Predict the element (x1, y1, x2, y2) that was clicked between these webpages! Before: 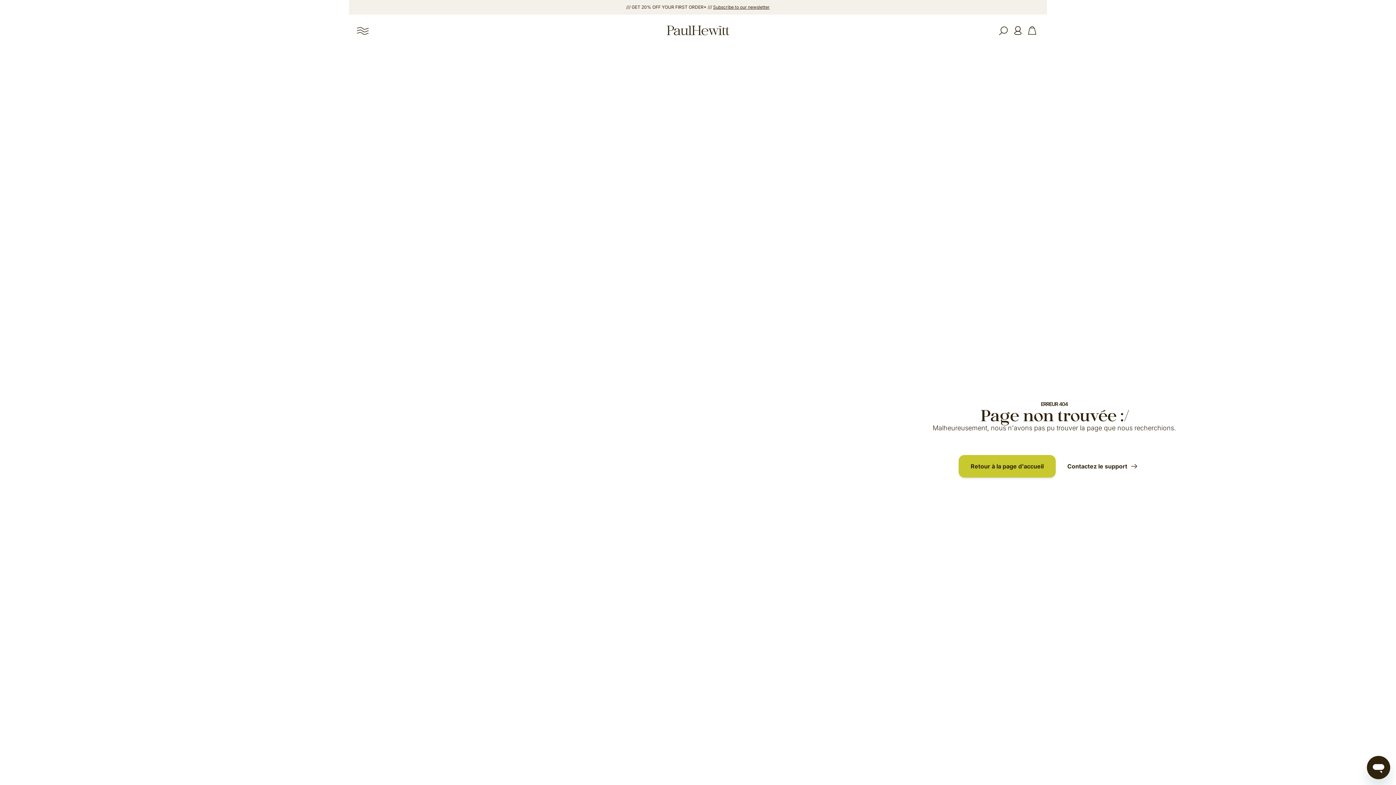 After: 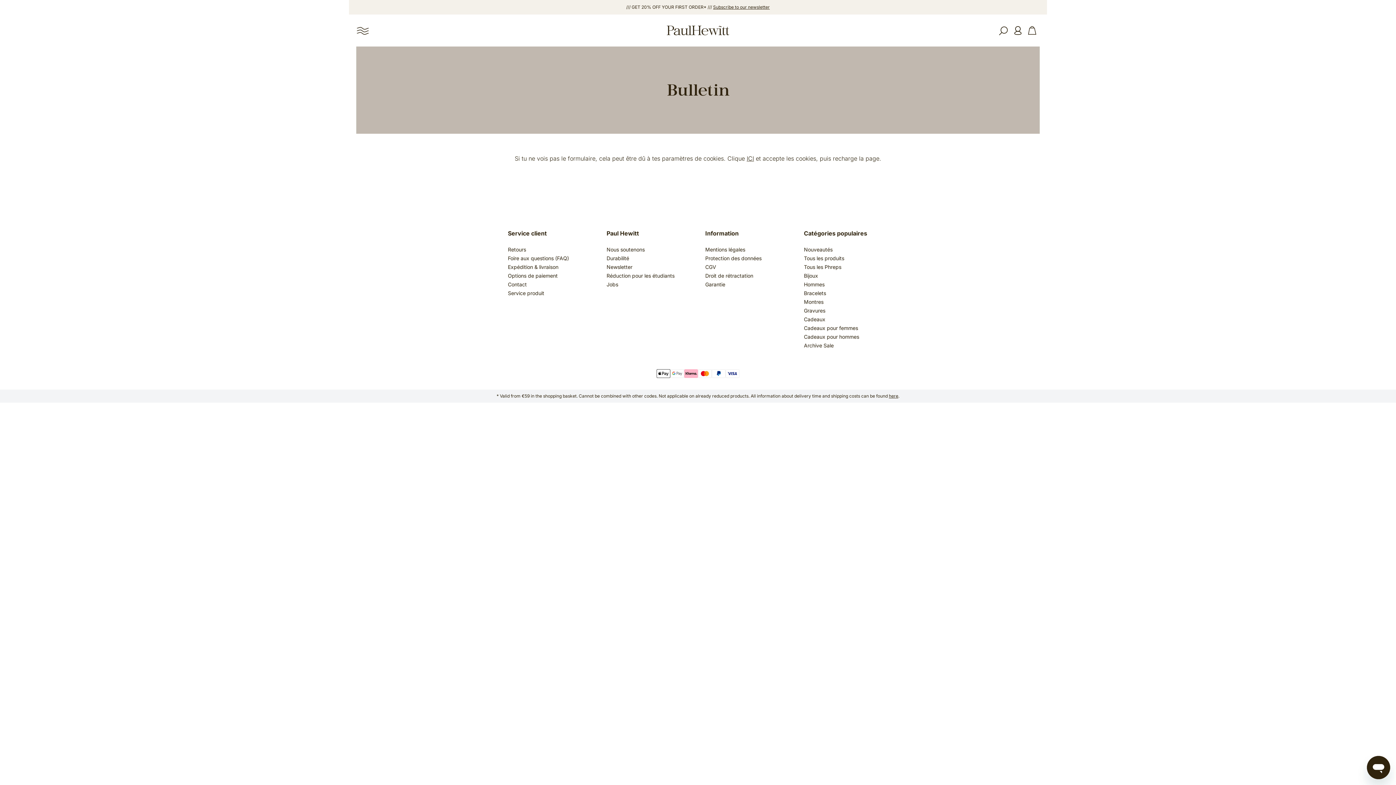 Action: label: /// GET 20% OFF YOUR FIRST ORDER* /// Subscribe to our newsletter bbox: (349, 0, 1047, 14)